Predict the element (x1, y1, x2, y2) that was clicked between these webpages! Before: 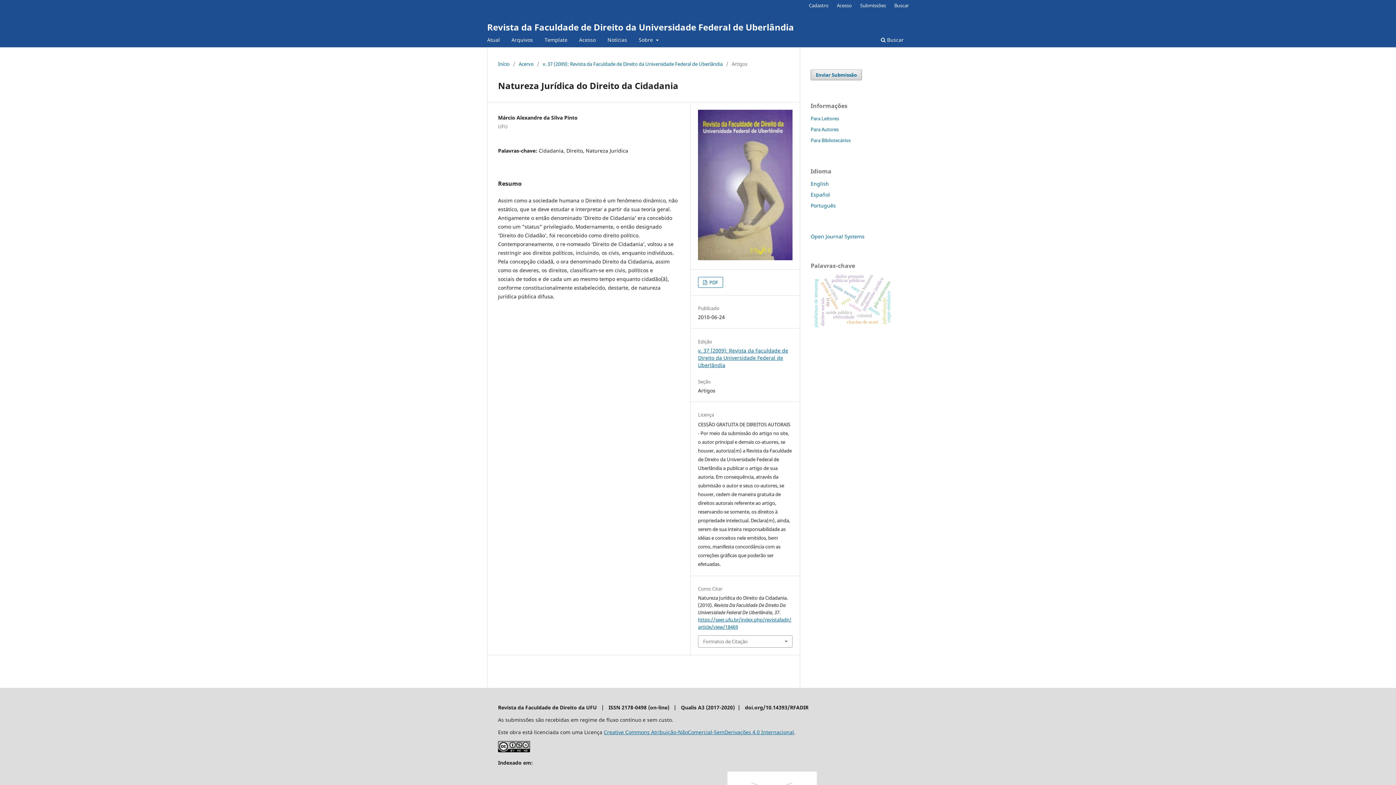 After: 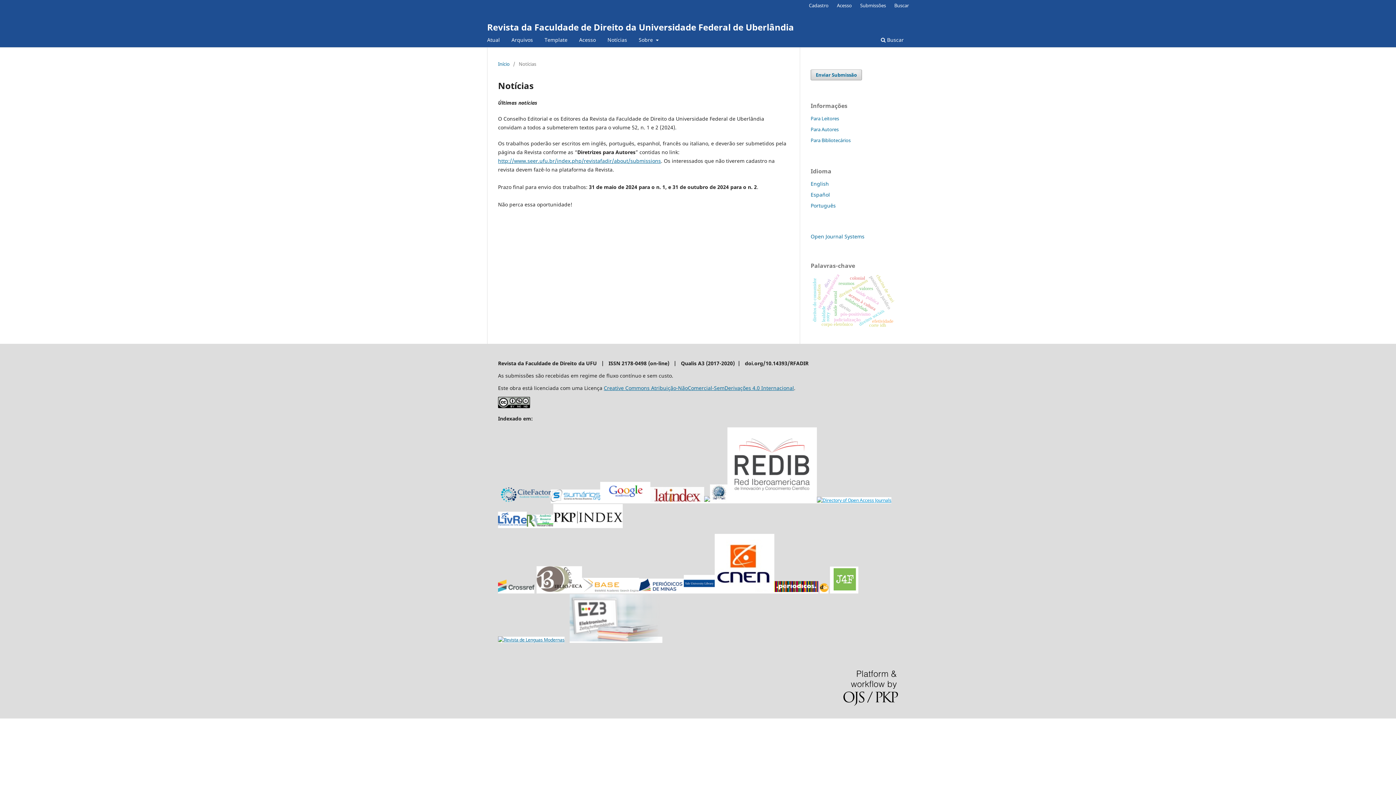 Action: label: Notícias bbox: (605, 34, 629, 47)